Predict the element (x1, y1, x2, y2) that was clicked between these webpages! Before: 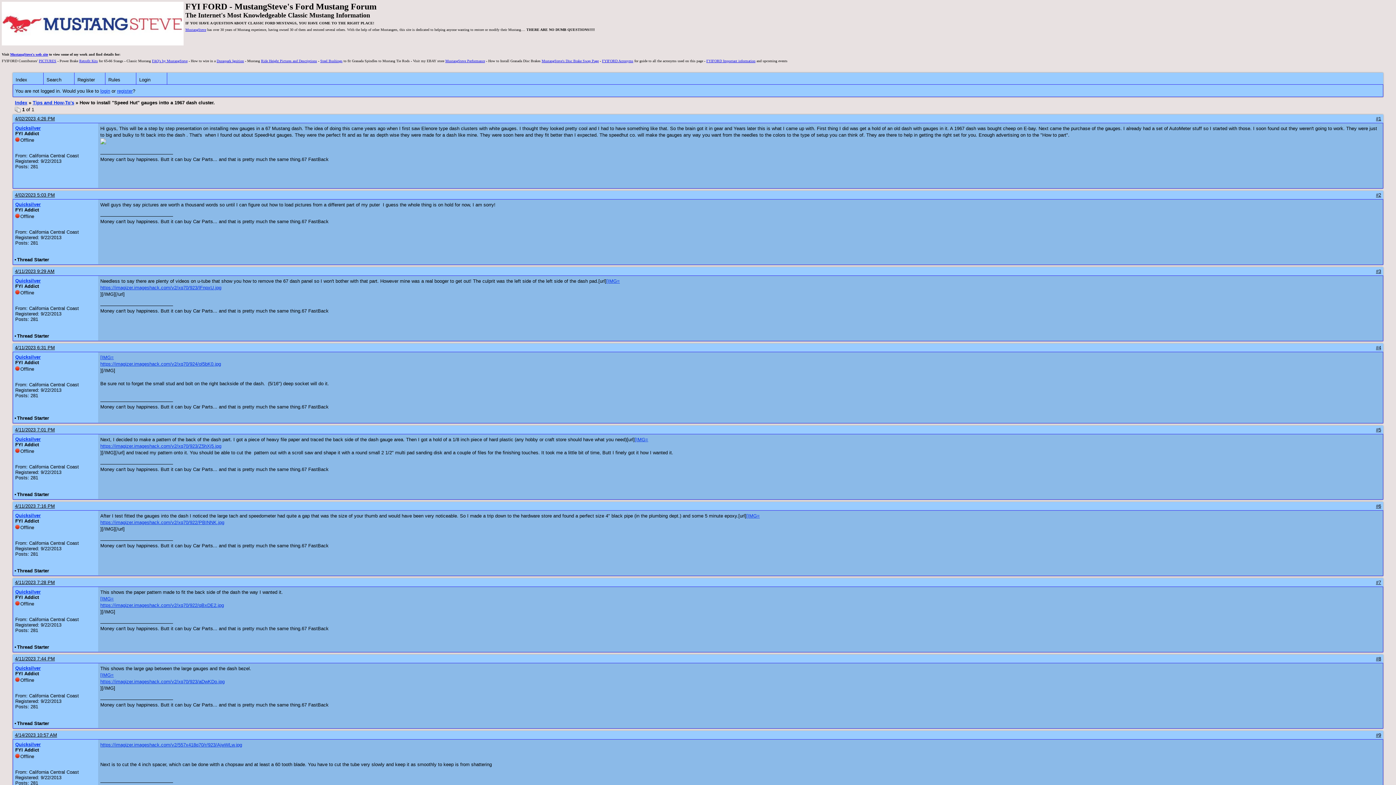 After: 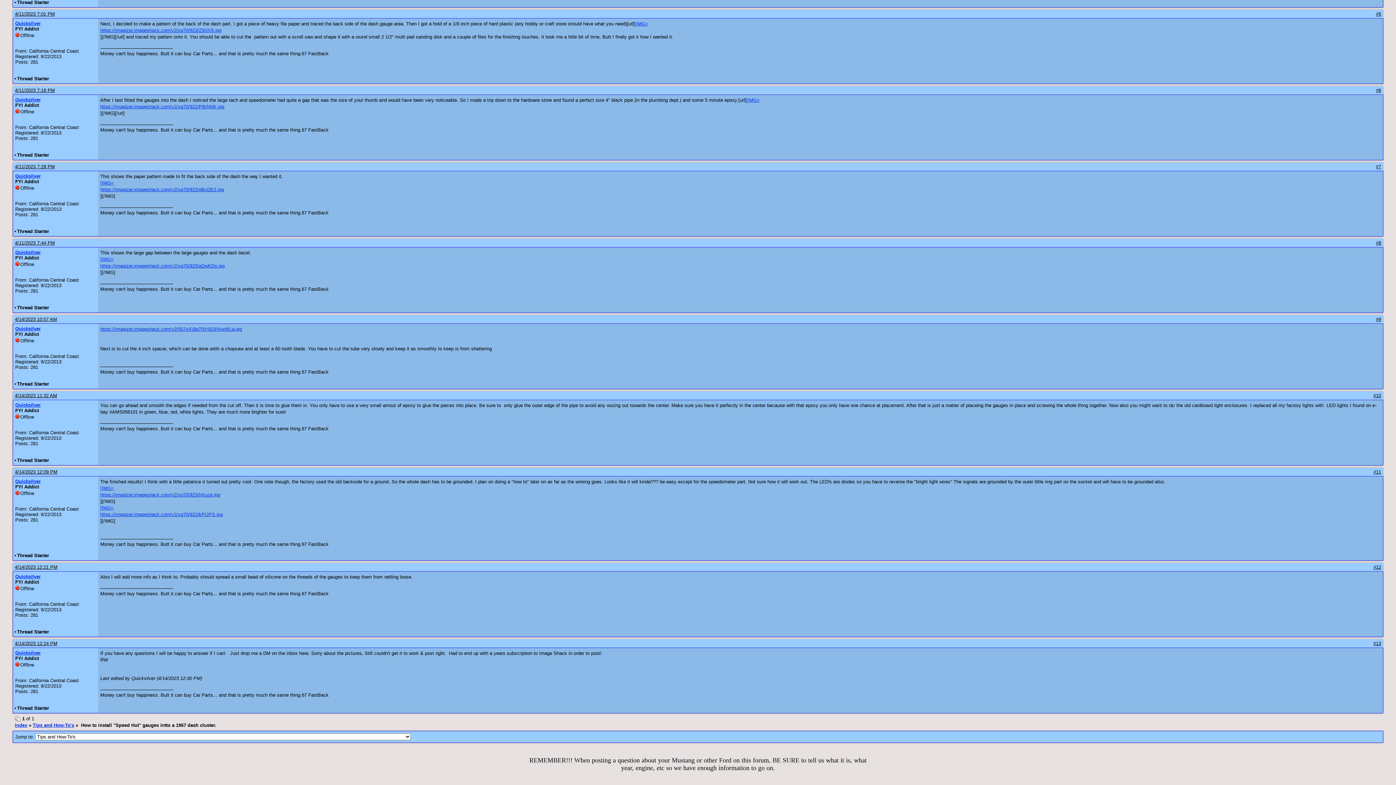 Action: bbox: (14, 427, 54, 432) label: 4/11/2023 7:01 PM